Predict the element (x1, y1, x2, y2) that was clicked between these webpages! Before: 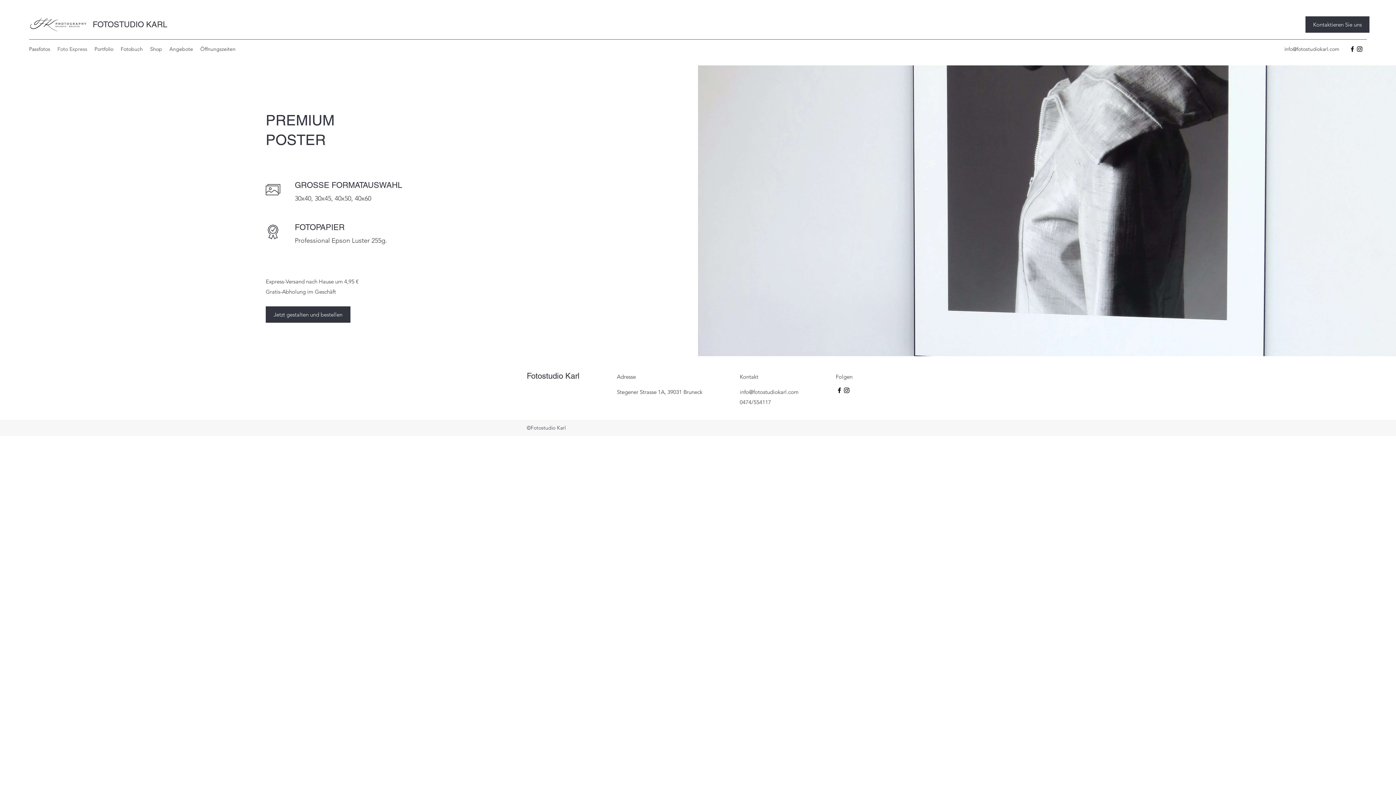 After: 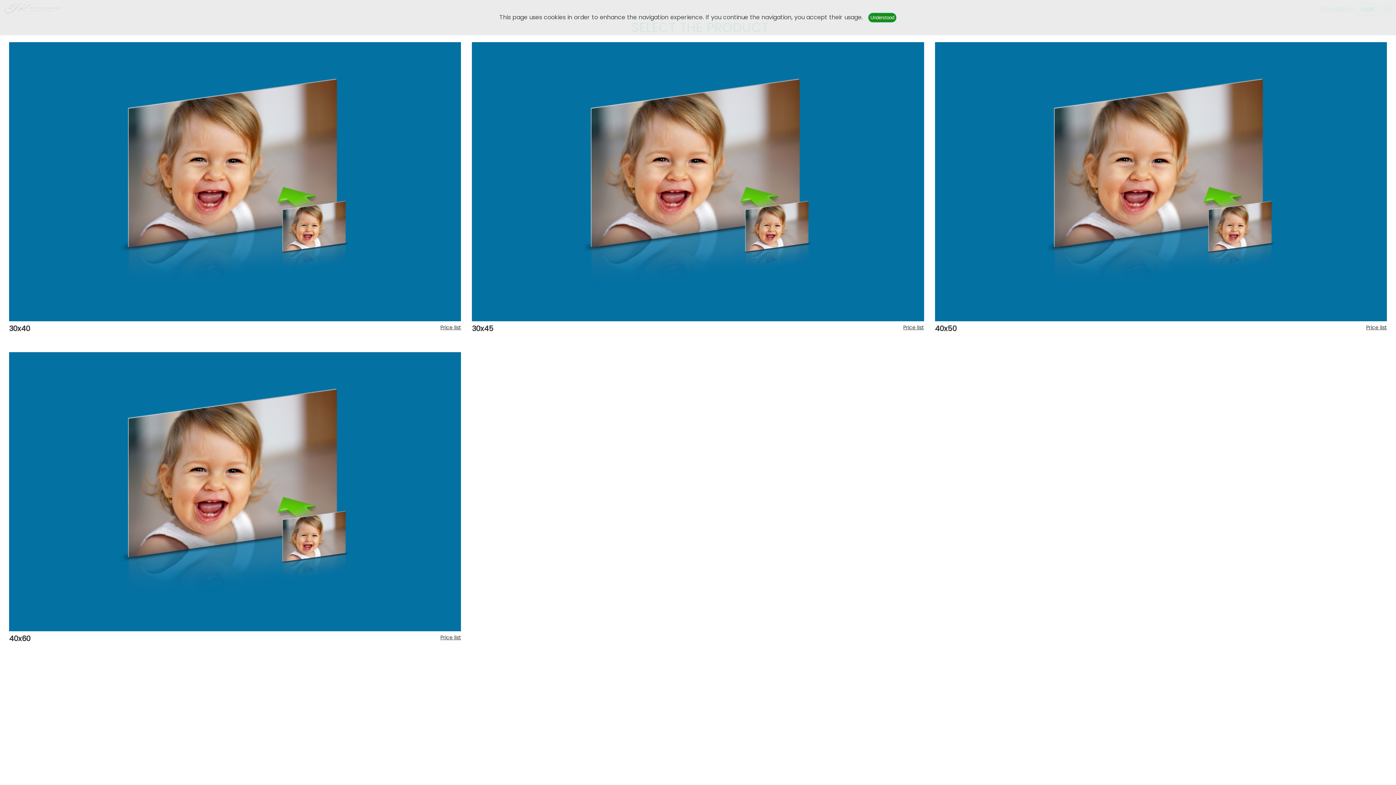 Action: label: Jetzt gestalten und bestellen bbox: (265, 306, 350, 322)